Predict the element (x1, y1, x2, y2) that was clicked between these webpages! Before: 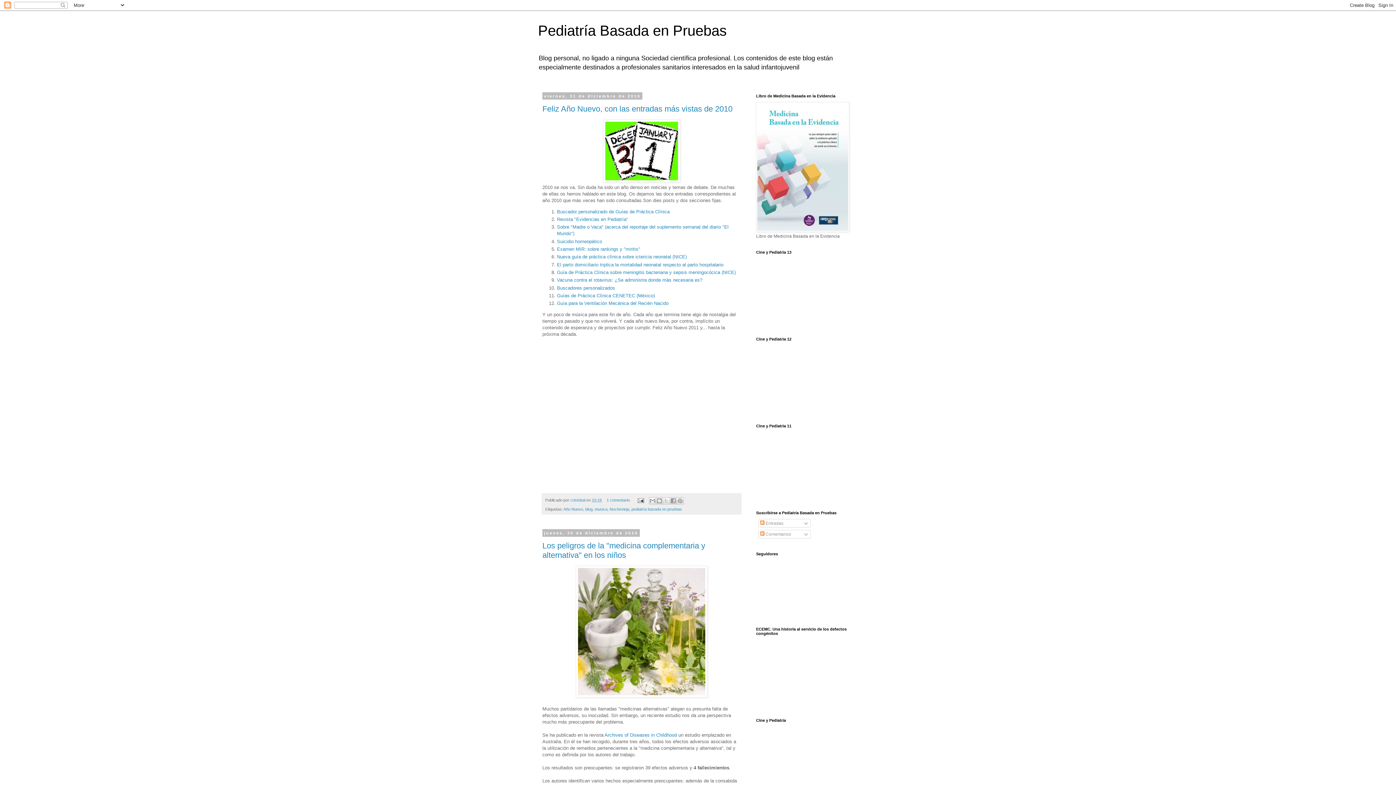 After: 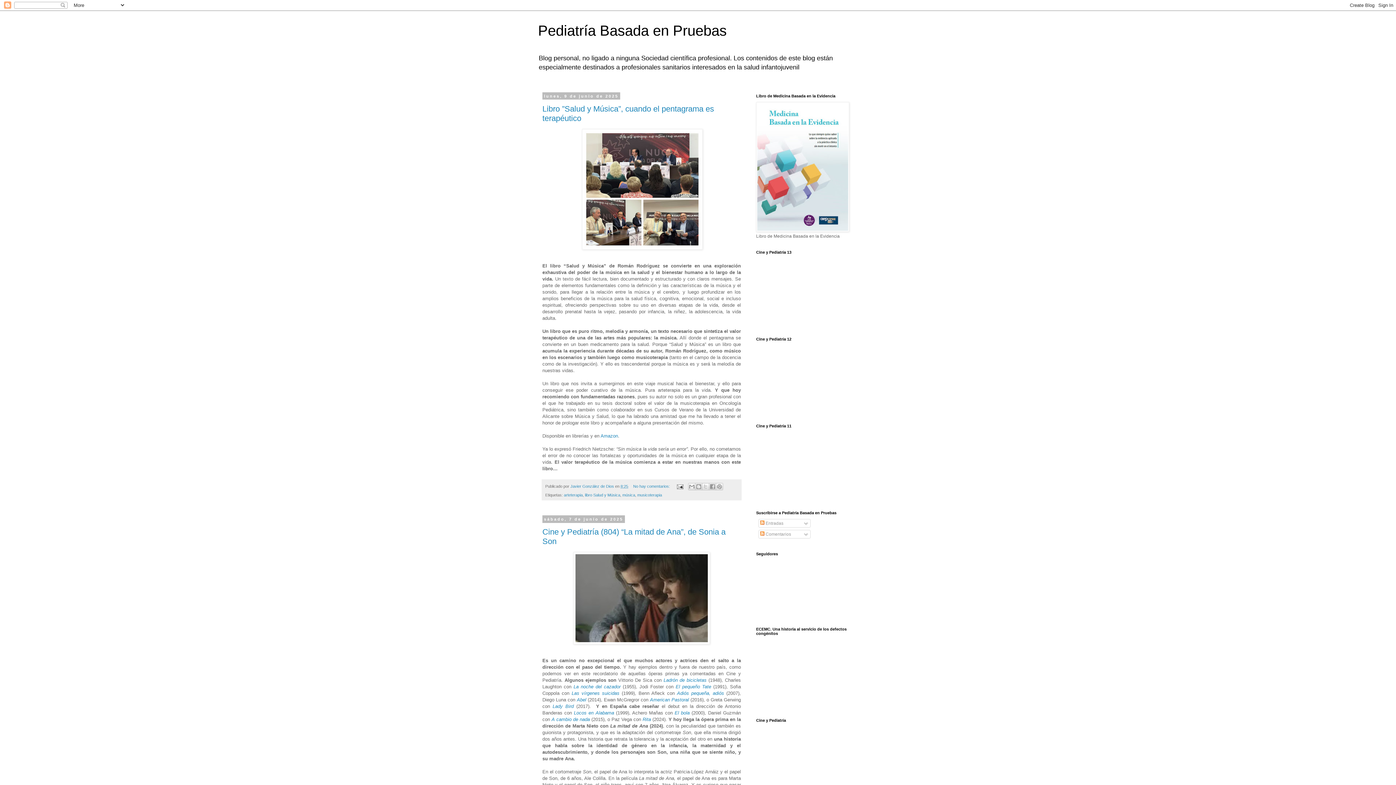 Action: label: Pediatría Basada en Pruebas bbox: (538, 22, 726, 38)